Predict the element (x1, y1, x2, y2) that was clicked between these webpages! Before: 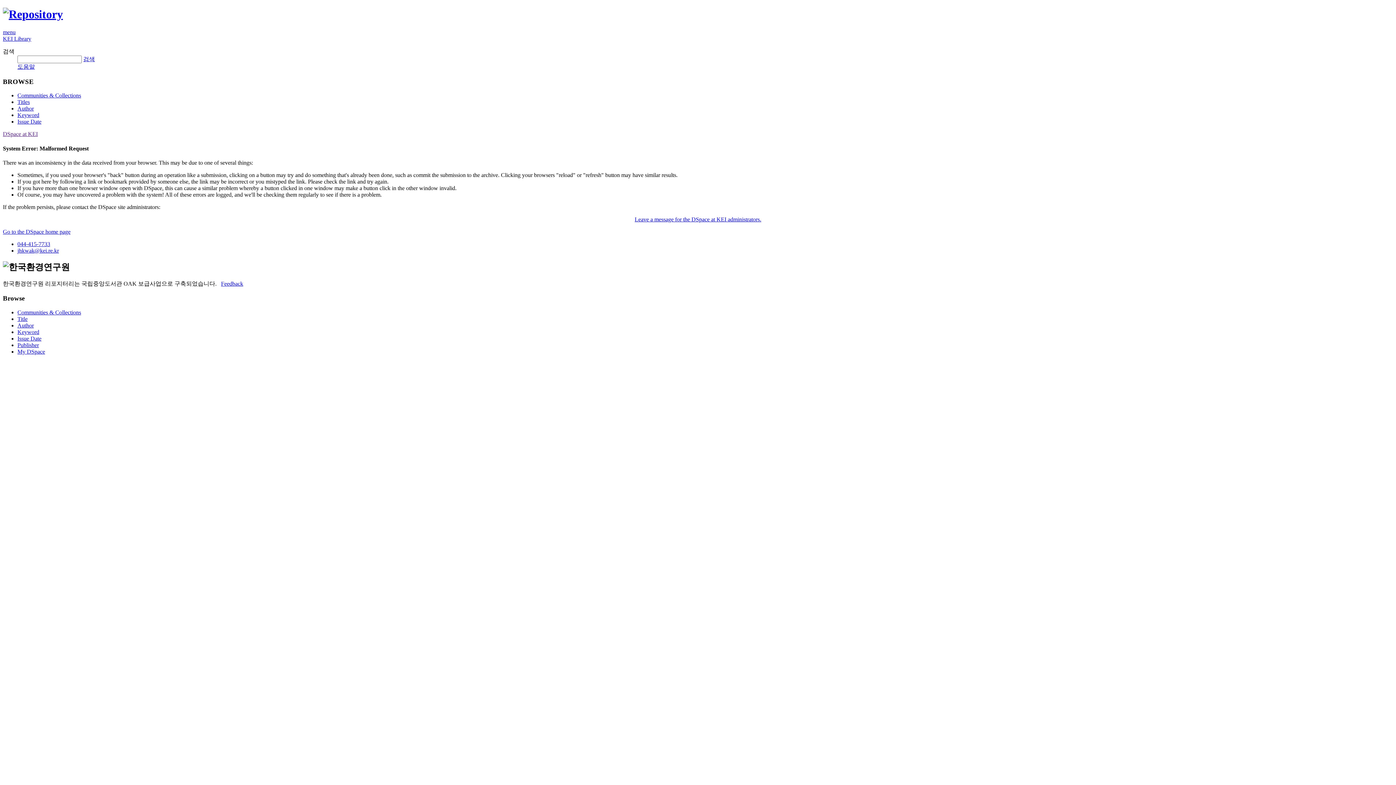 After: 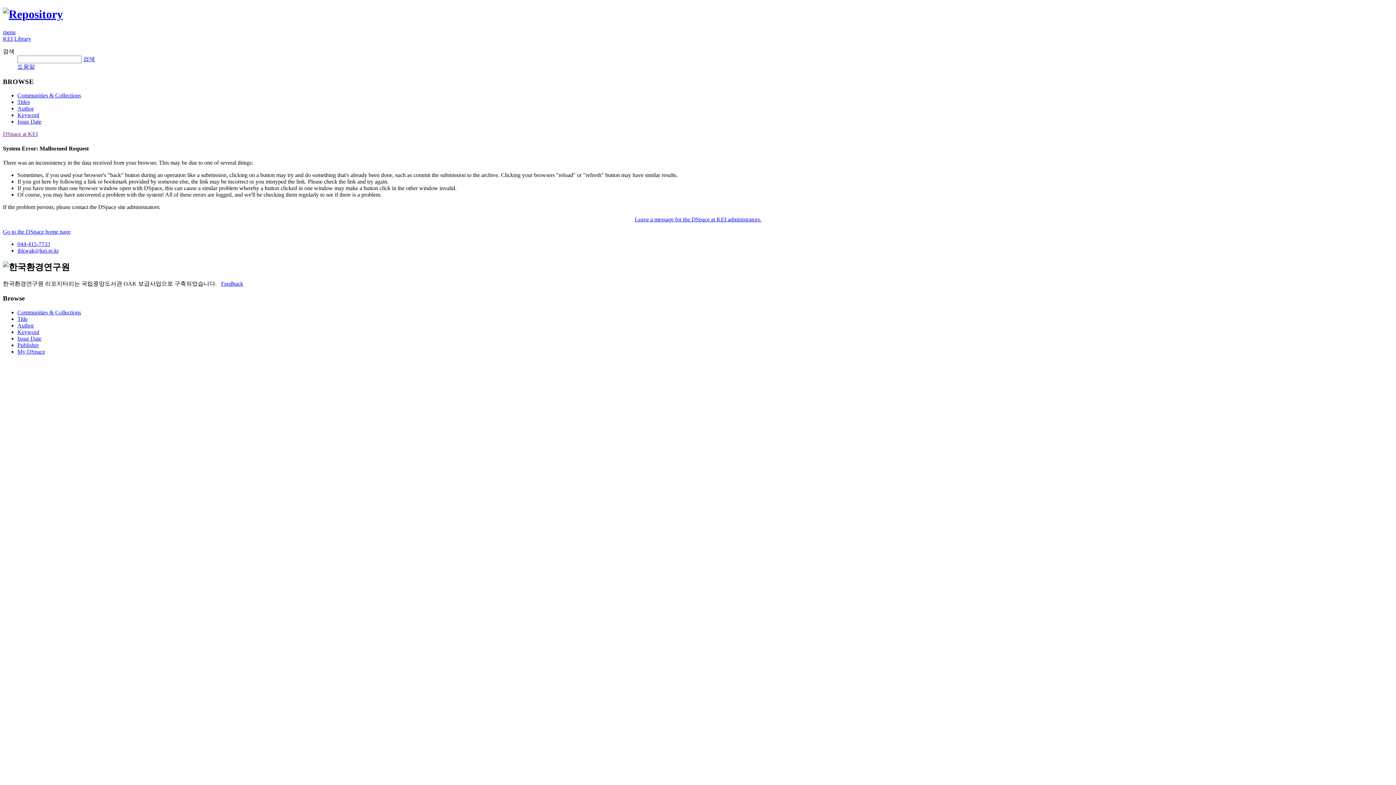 Action: bbox: (221, 280, 243, 286) label: Feedback